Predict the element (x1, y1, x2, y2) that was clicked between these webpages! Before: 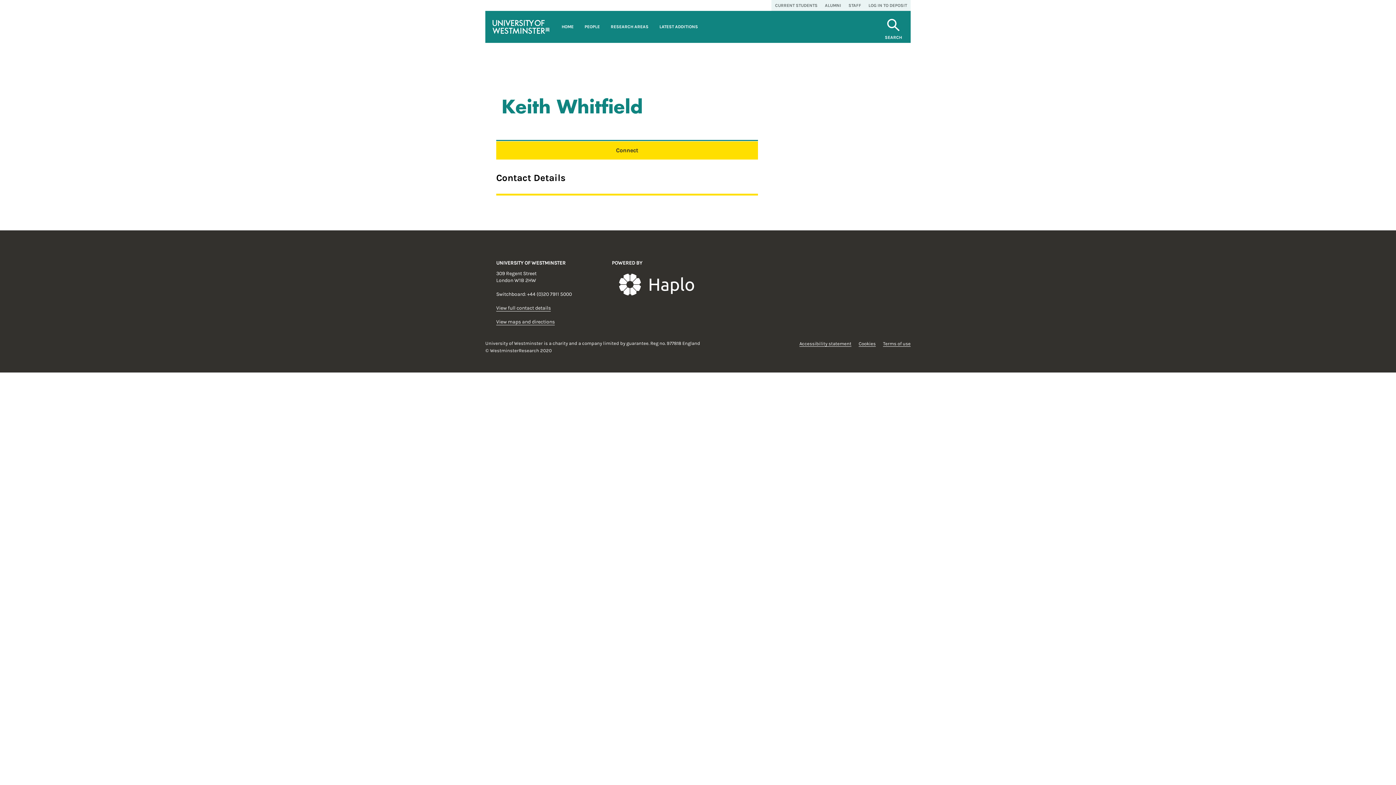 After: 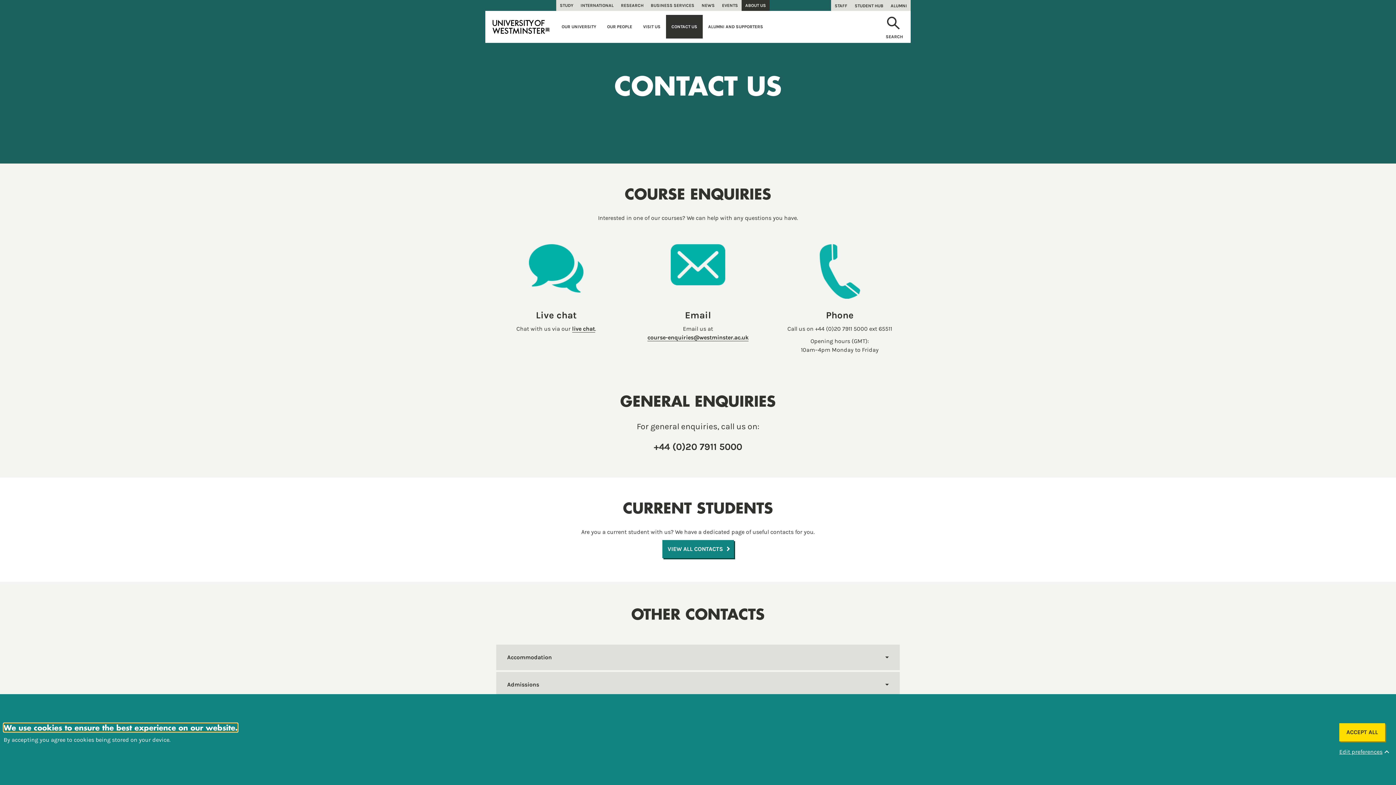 Action: label: View full contact details bbox: (496, 305, 550, 311)